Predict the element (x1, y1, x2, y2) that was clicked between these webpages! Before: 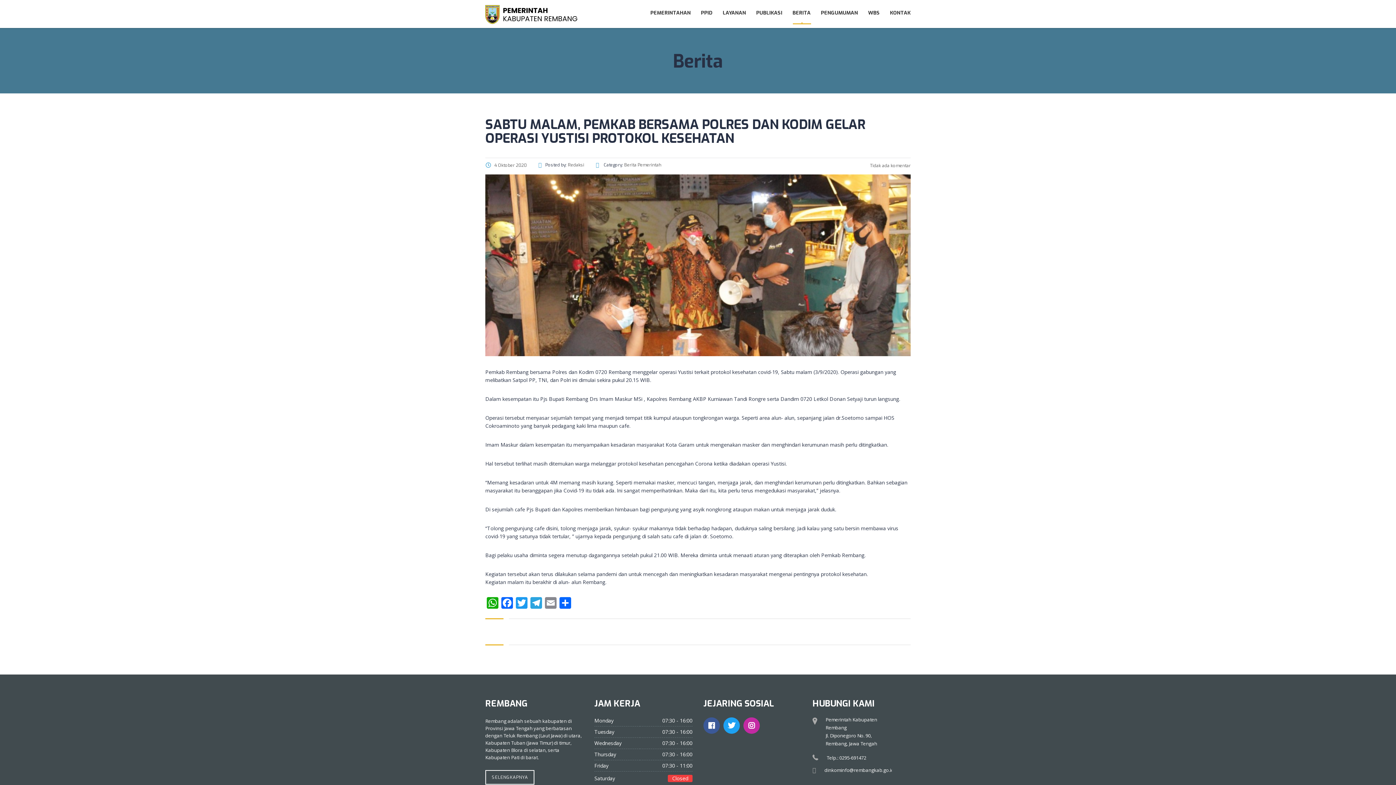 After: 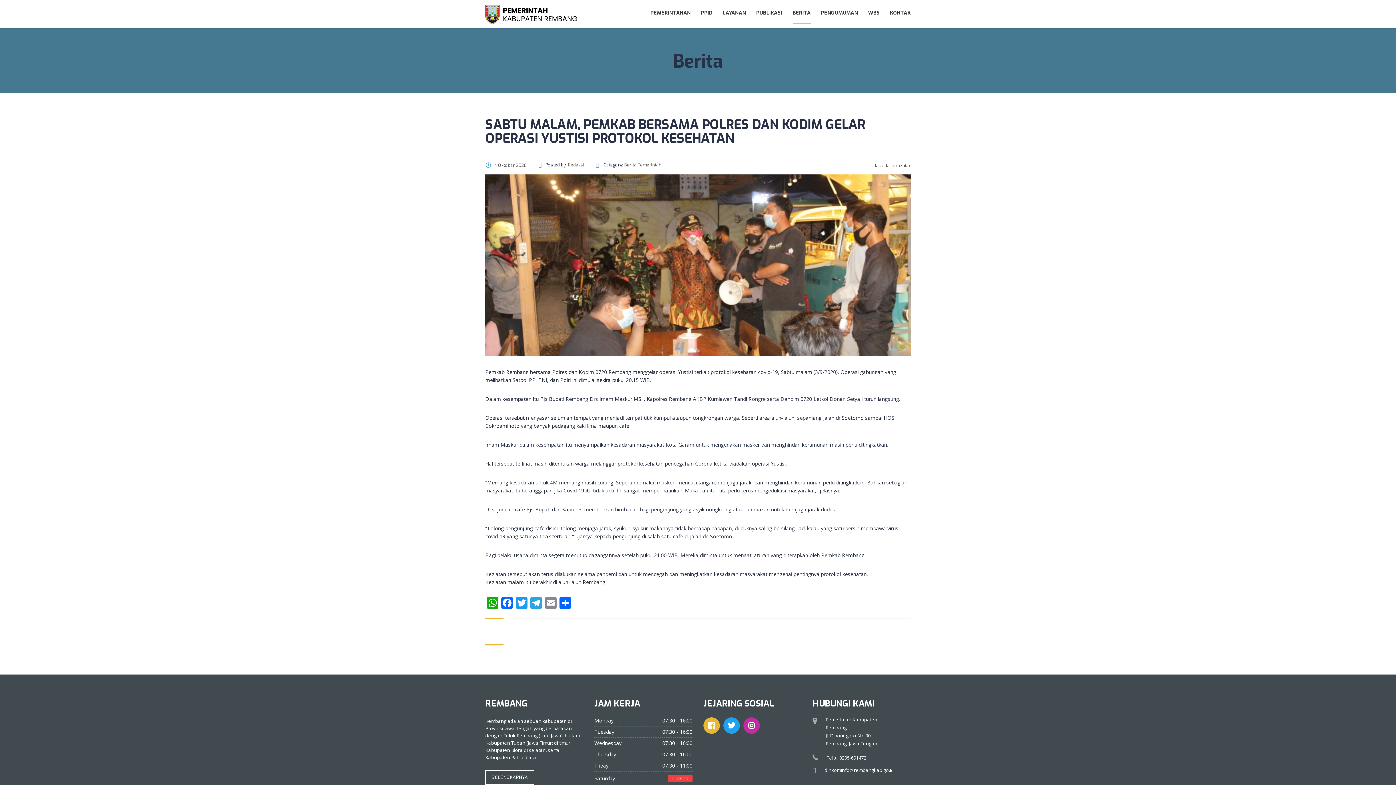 Action: bbox: (703, 717, 720, 734)